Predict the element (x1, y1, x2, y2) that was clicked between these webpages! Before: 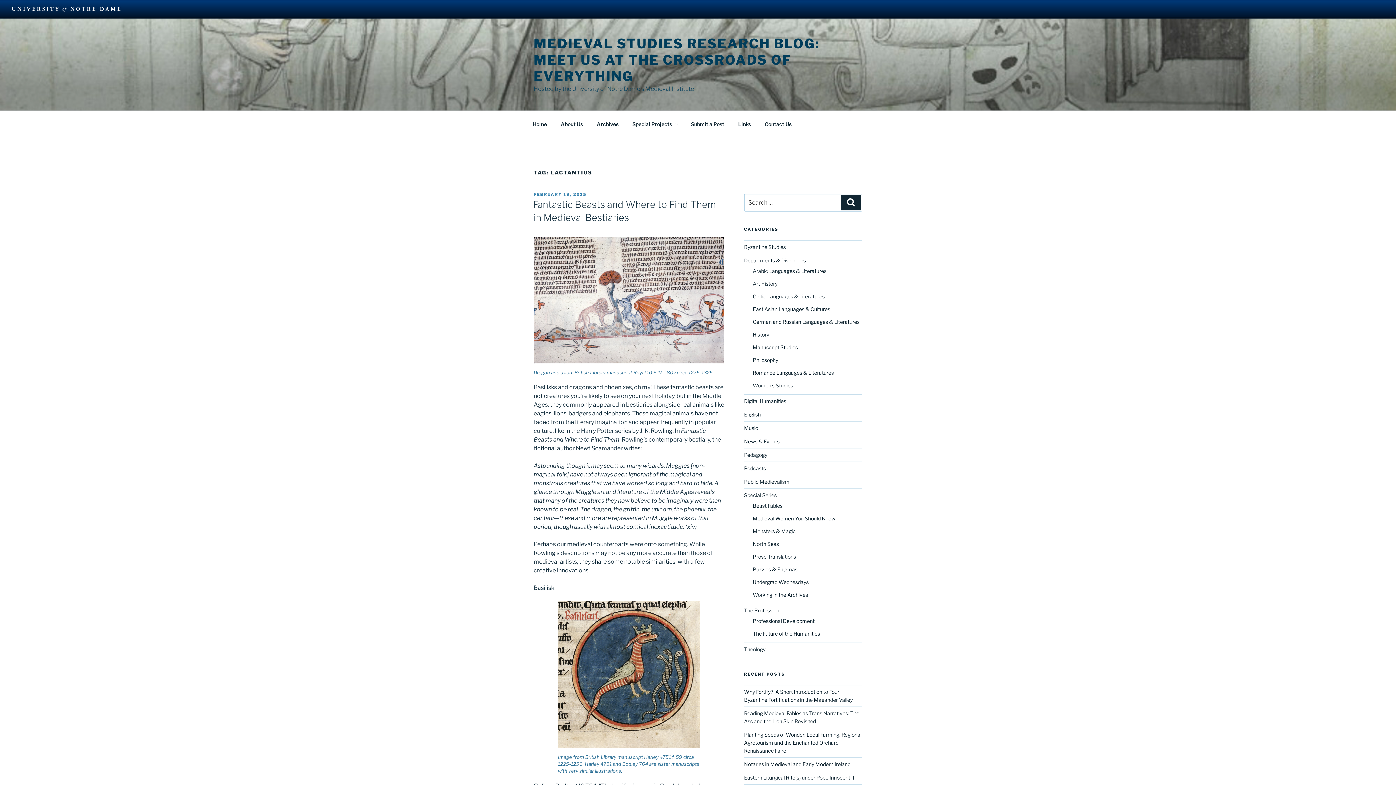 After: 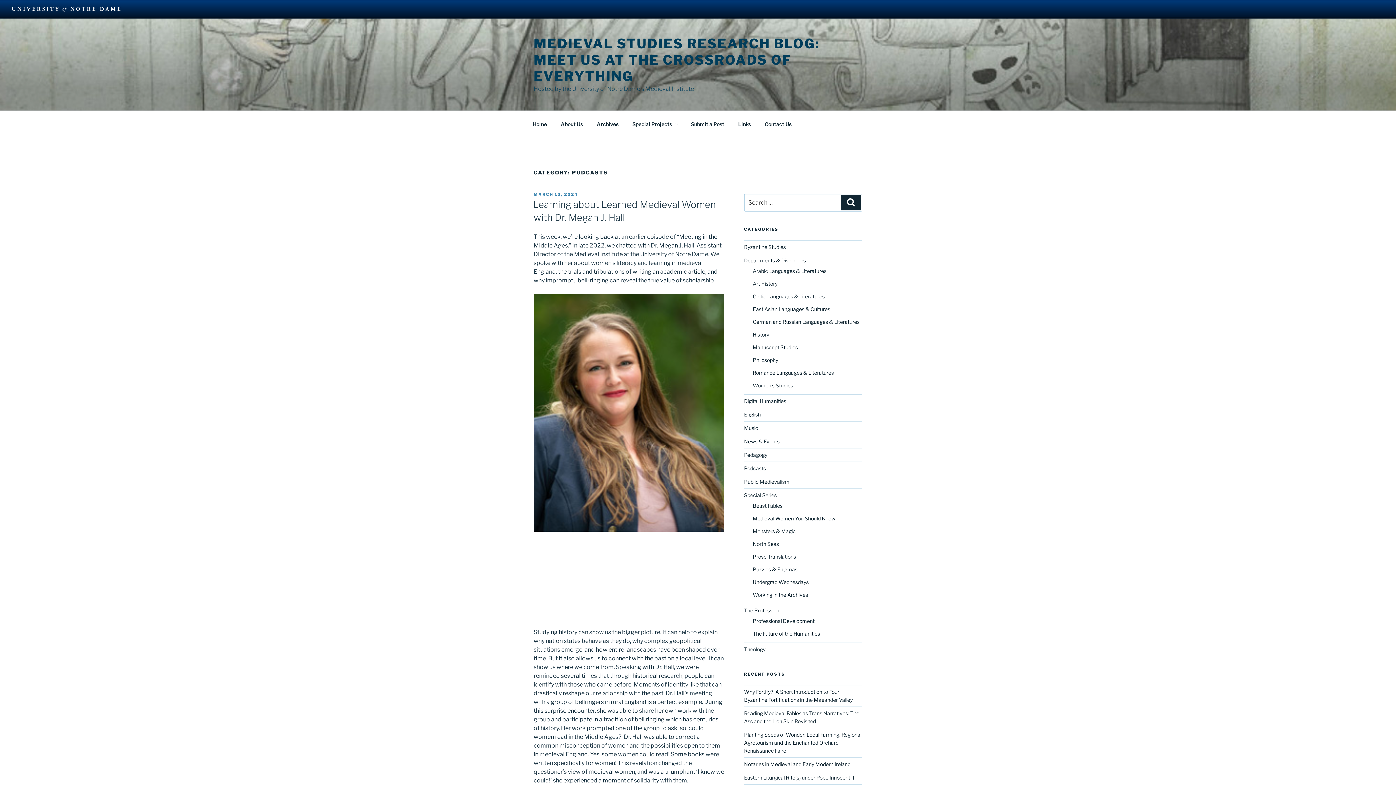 Action: label: Podcasts bbox: (744, 465, 766, 471)